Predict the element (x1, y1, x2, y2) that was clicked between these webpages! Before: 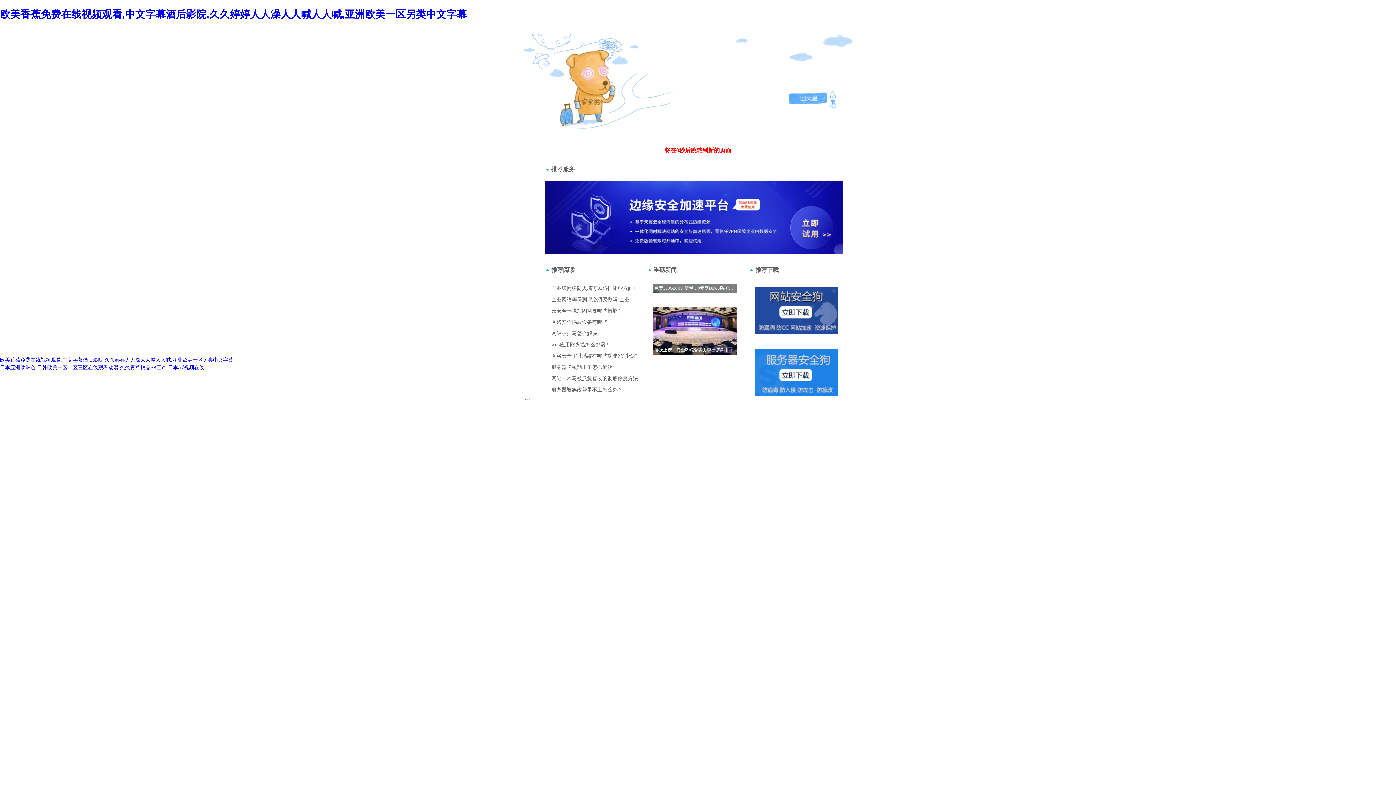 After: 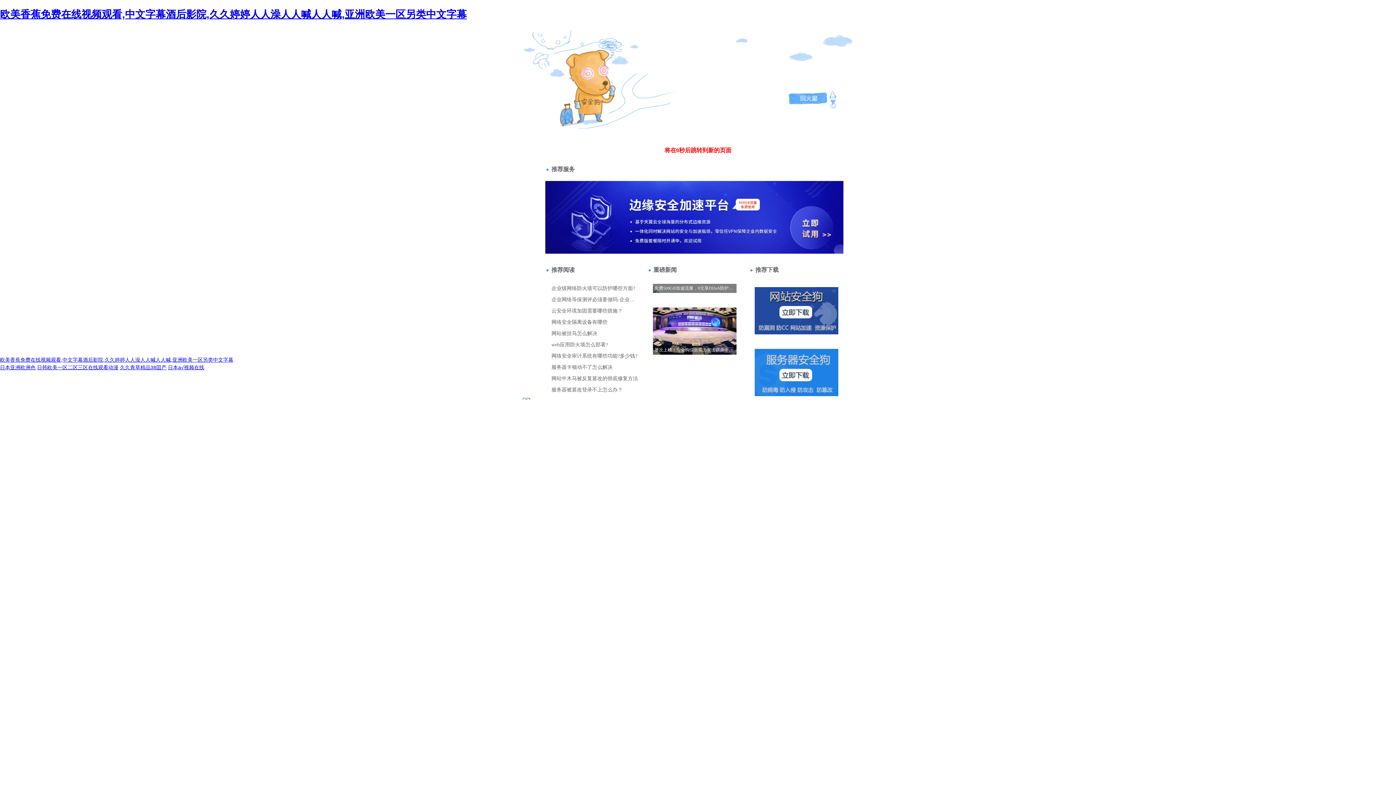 Action: label: 站長(zhǎng)請(qǐng)點(diǎn)擊 bbox: (520, 57, 599, 63)